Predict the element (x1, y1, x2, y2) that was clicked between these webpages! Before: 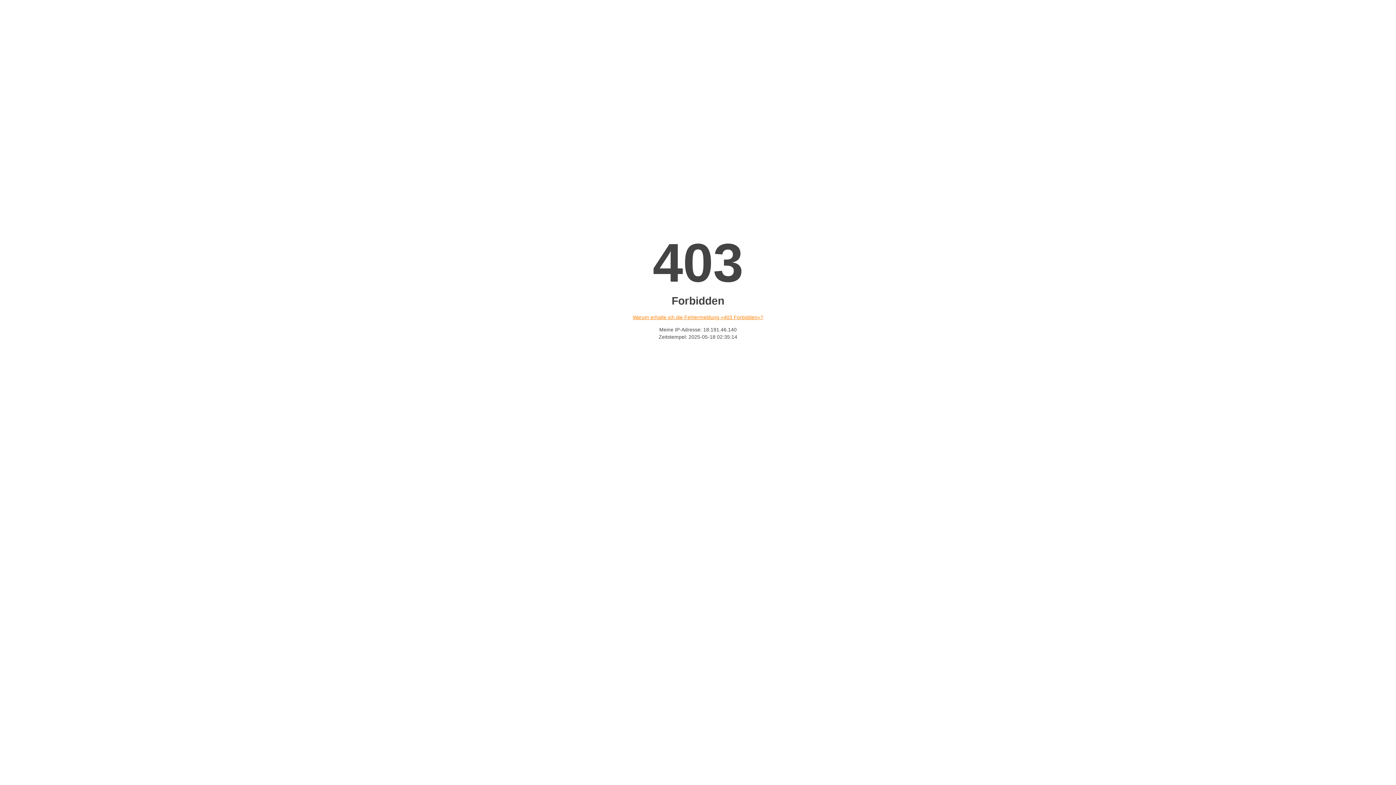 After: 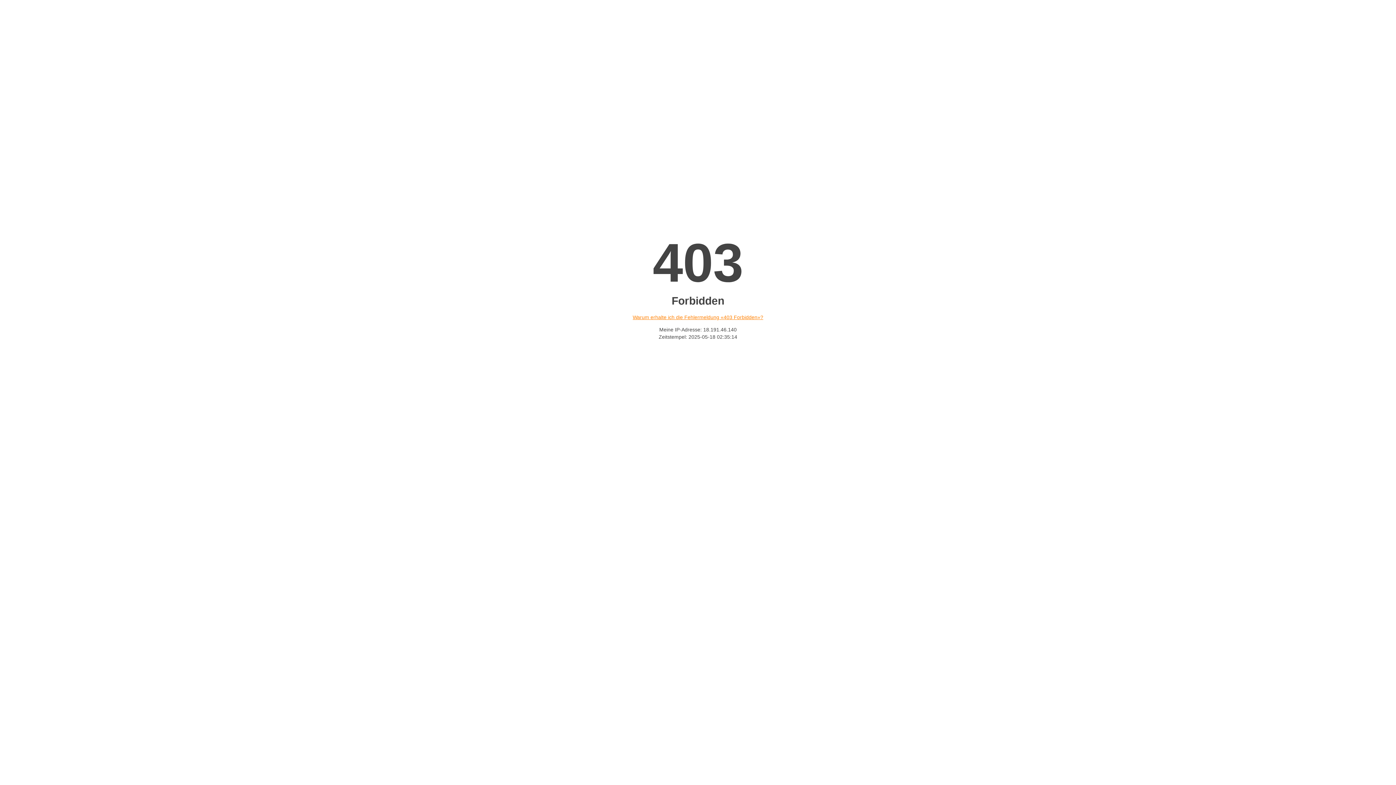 Action: bbox: (632, 314, 763, 320) label: Warum erhalte ich die Fehlermeldung «403 Forbidden»?